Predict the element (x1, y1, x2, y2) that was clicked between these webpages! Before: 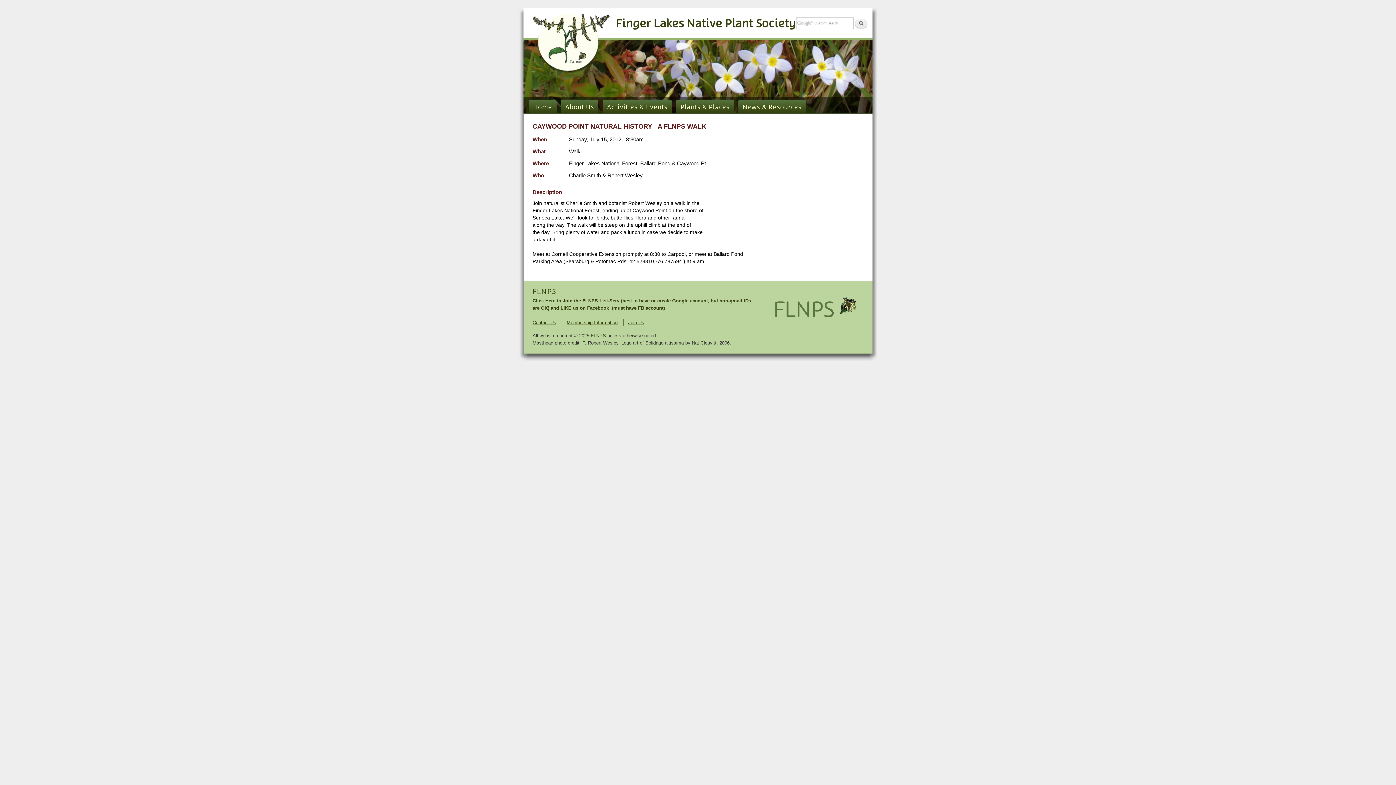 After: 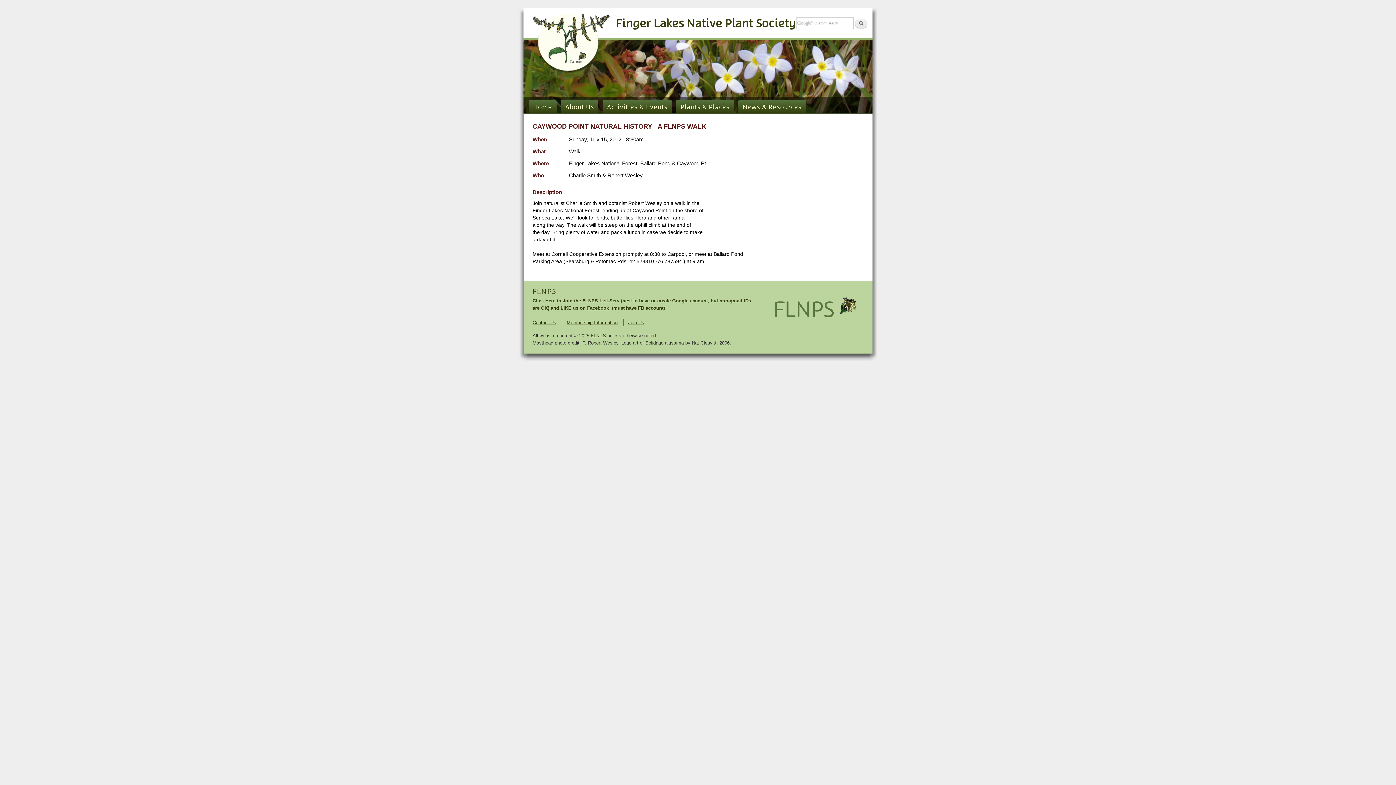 Action: bbox: (562, 298, 619, 303) label: Join the FLNPS List-Serv